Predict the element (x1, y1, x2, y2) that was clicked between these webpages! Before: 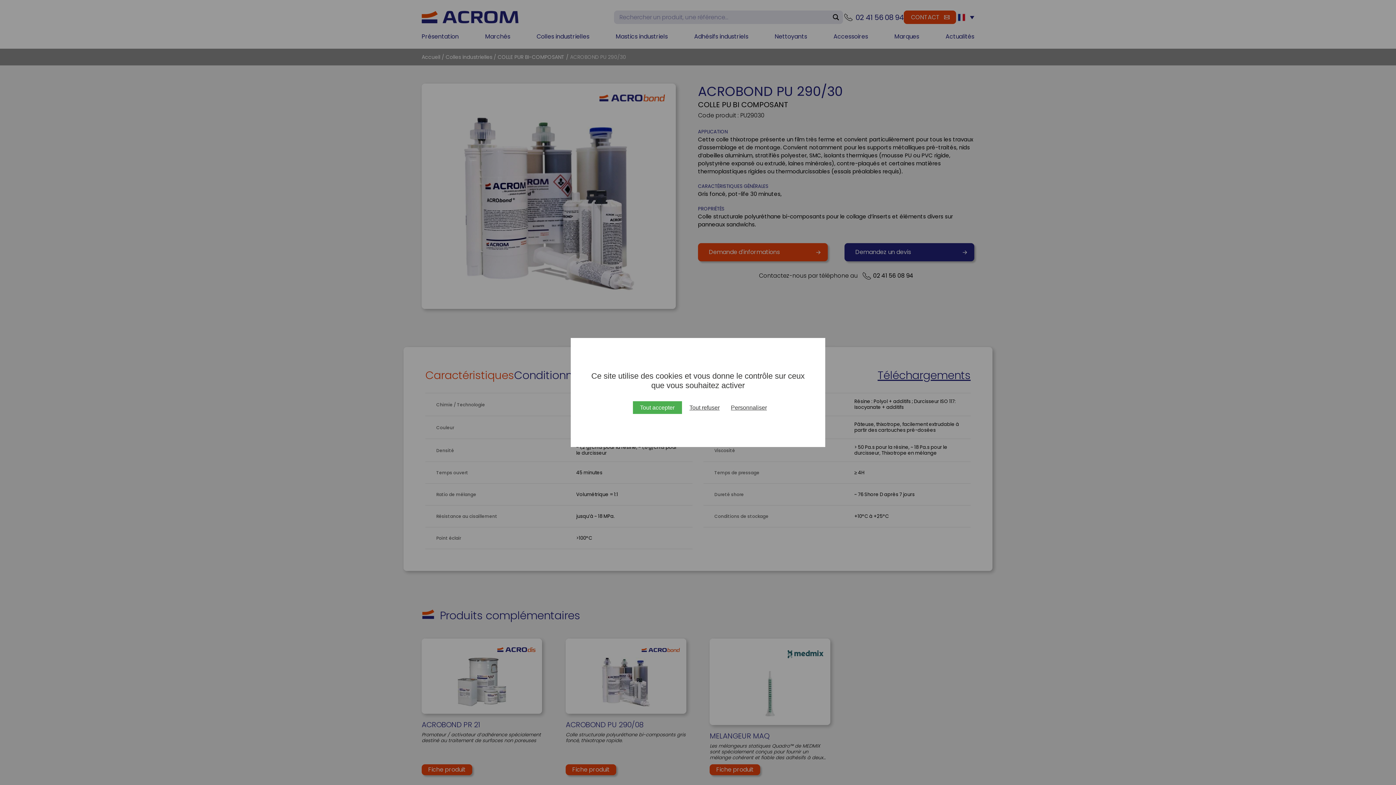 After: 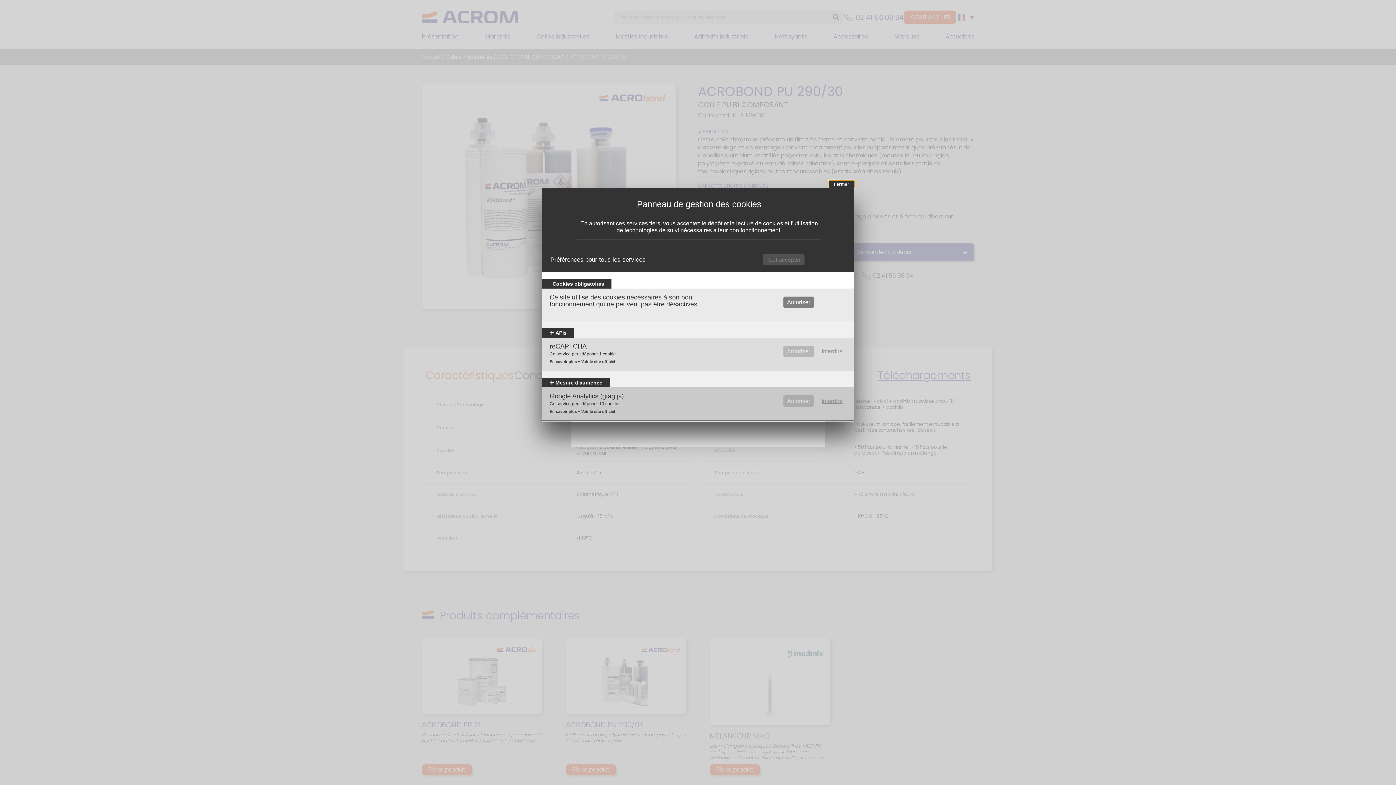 Action: bbox: (727, 404, 770, 411) label: Personnaliser